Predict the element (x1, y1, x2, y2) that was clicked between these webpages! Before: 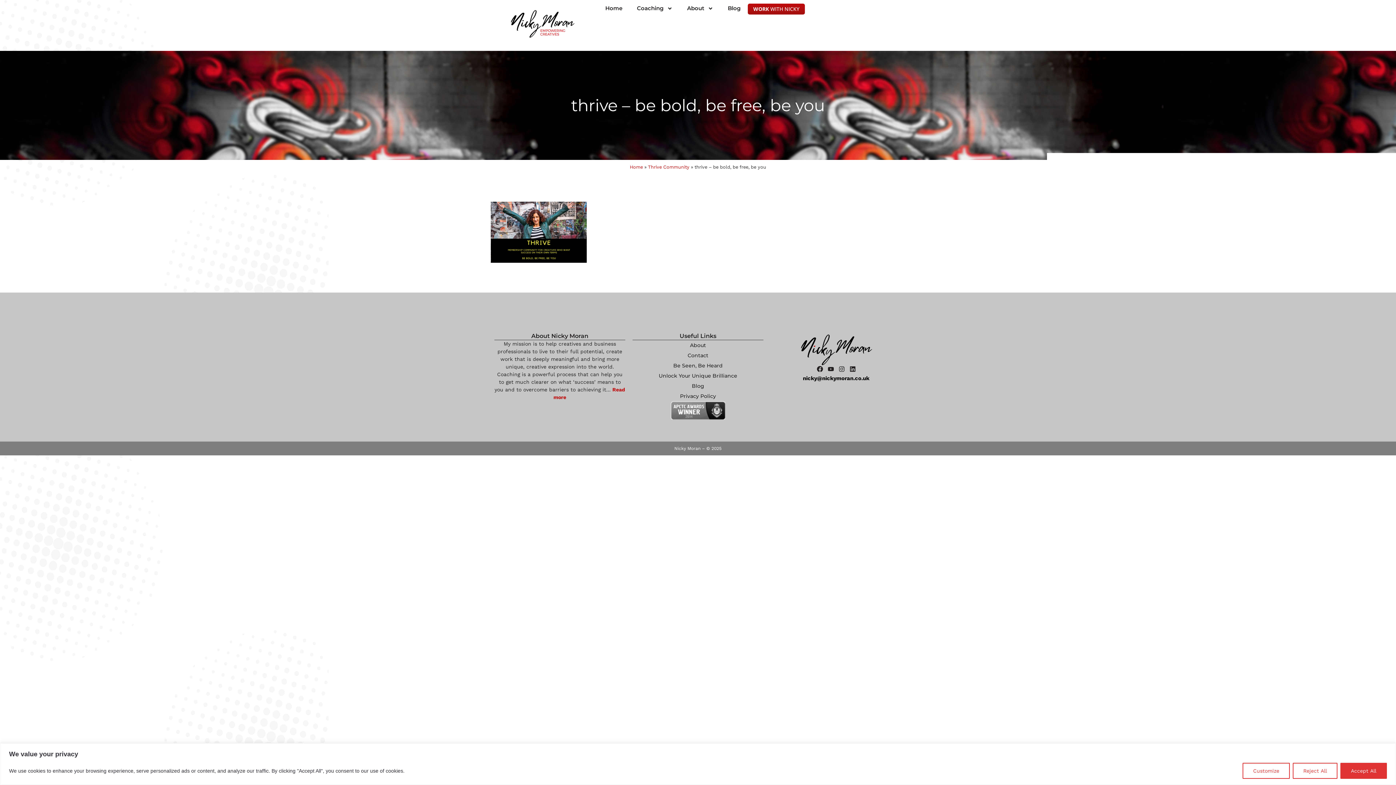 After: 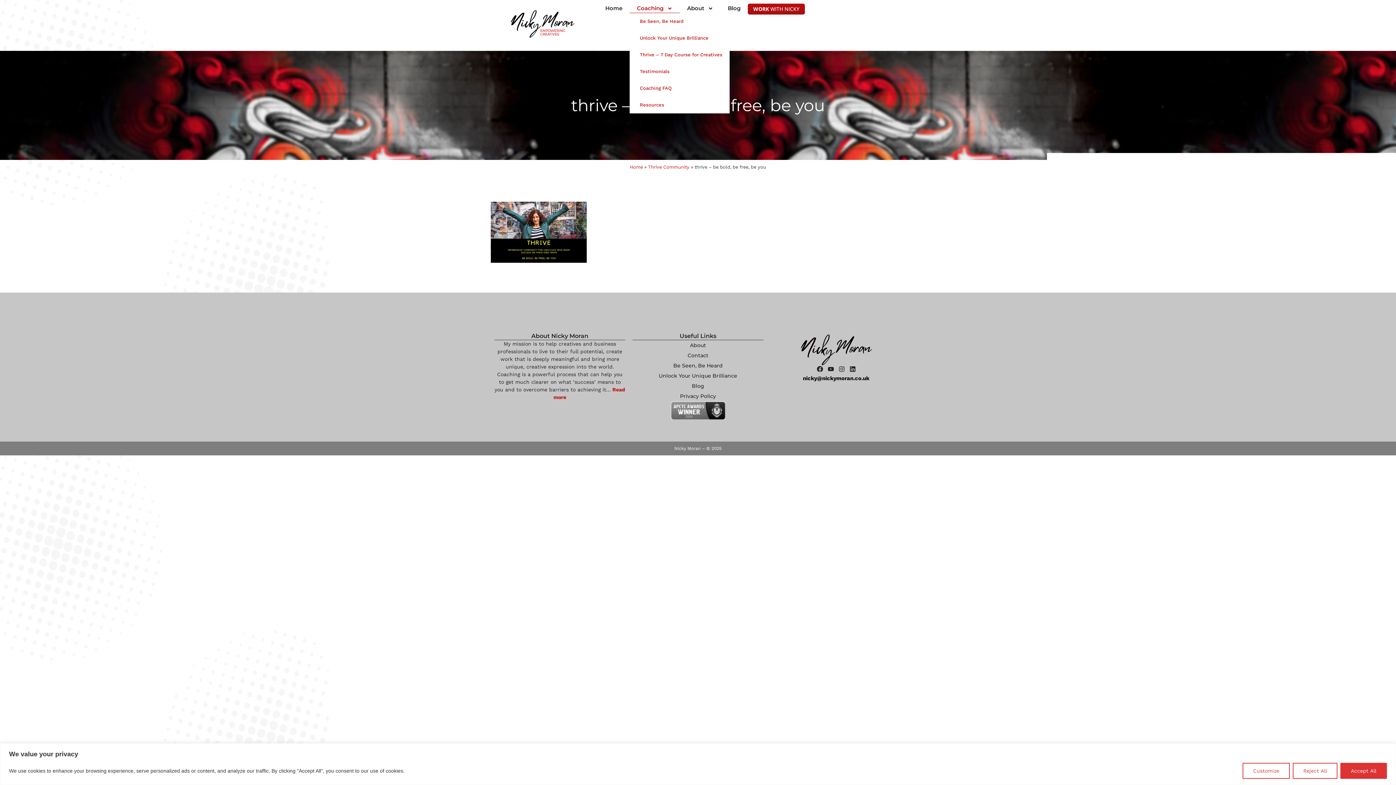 Action: bbox: (629, 3, 680, 13) label: Coaching